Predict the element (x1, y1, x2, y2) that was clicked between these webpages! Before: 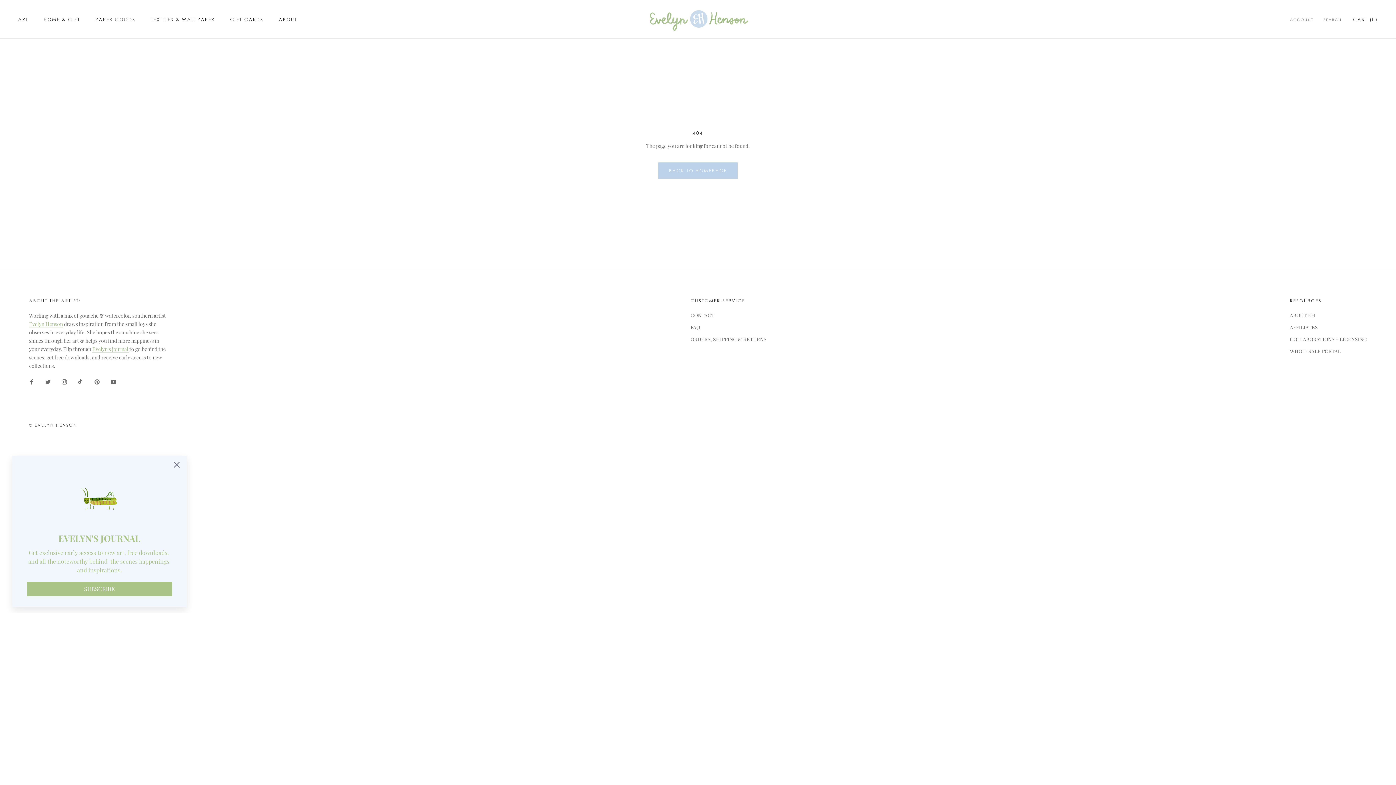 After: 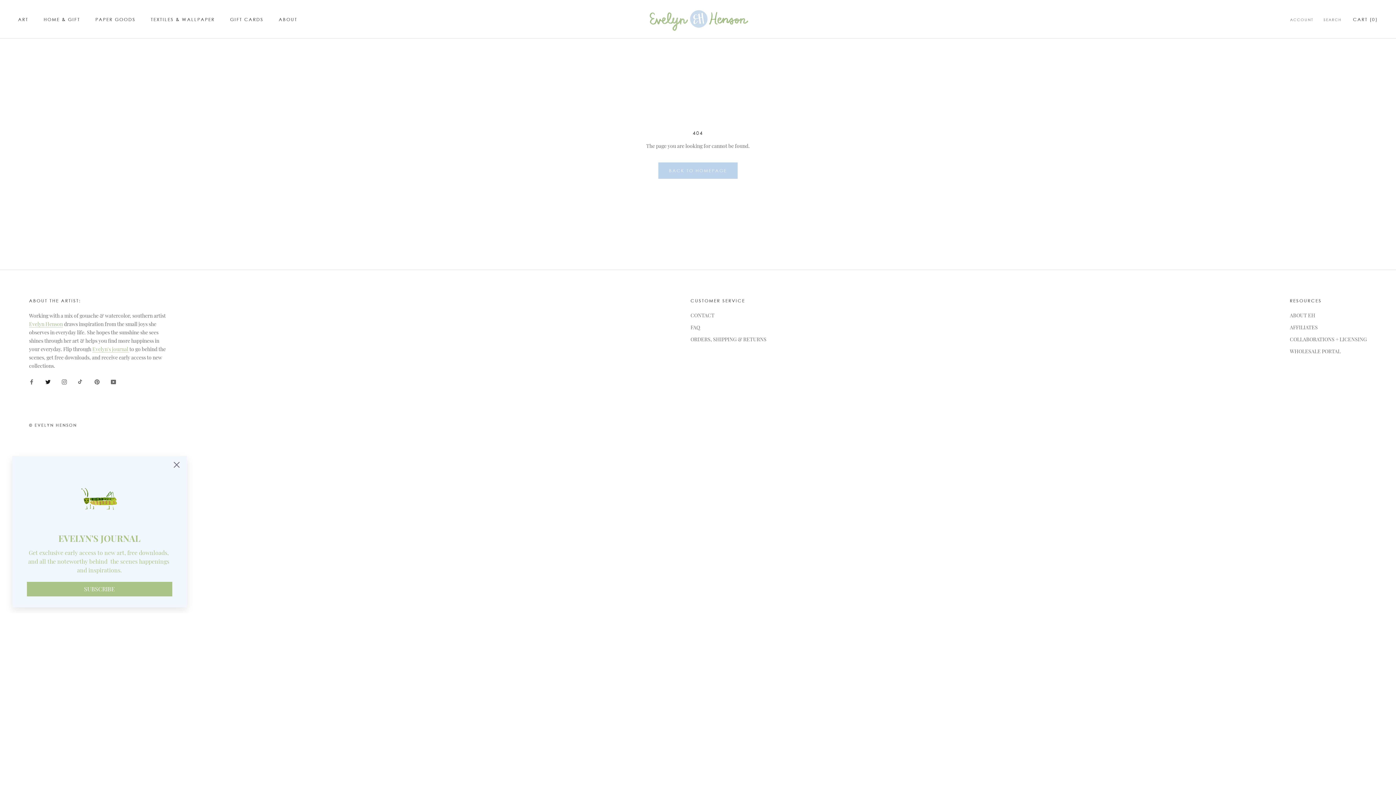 Action: bbox: (45, 377, 50, 385) label: Twitter